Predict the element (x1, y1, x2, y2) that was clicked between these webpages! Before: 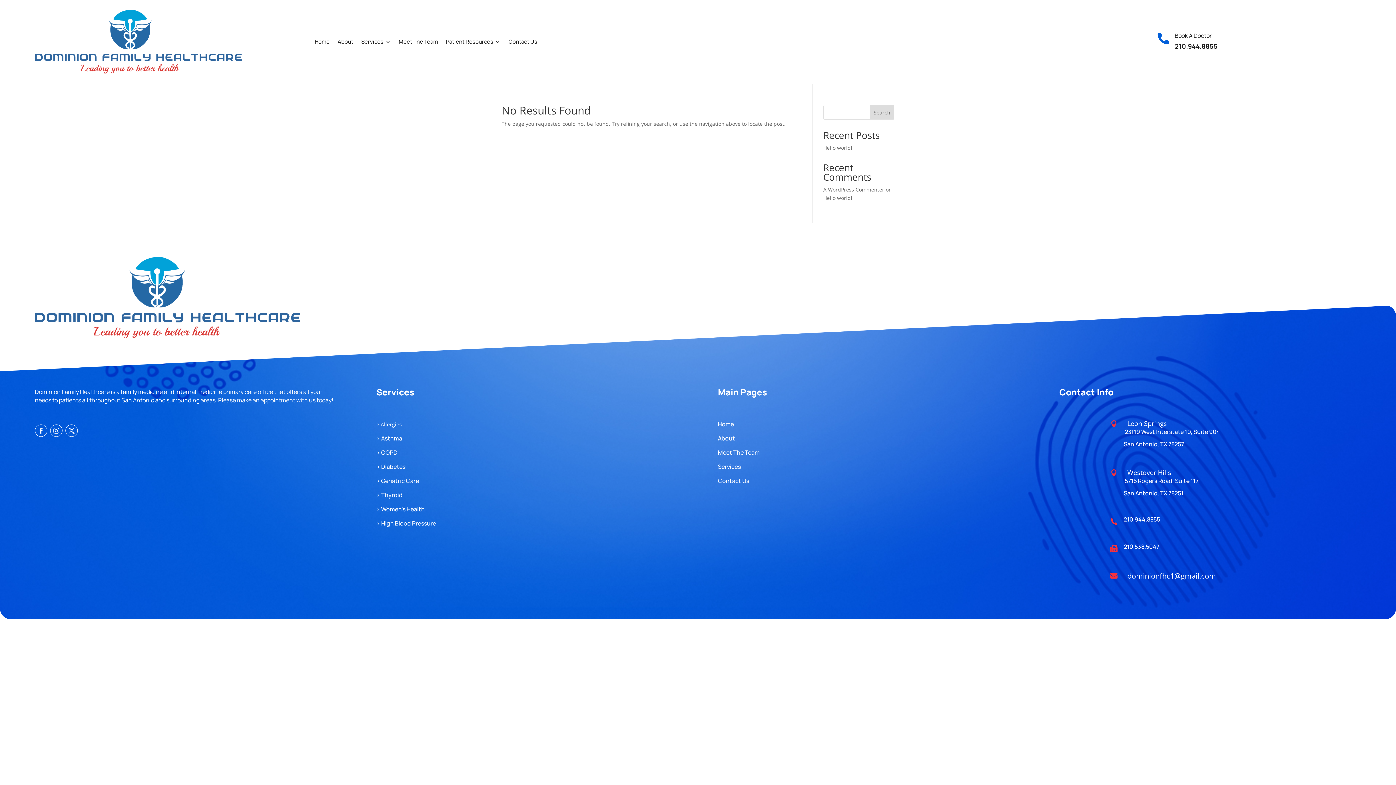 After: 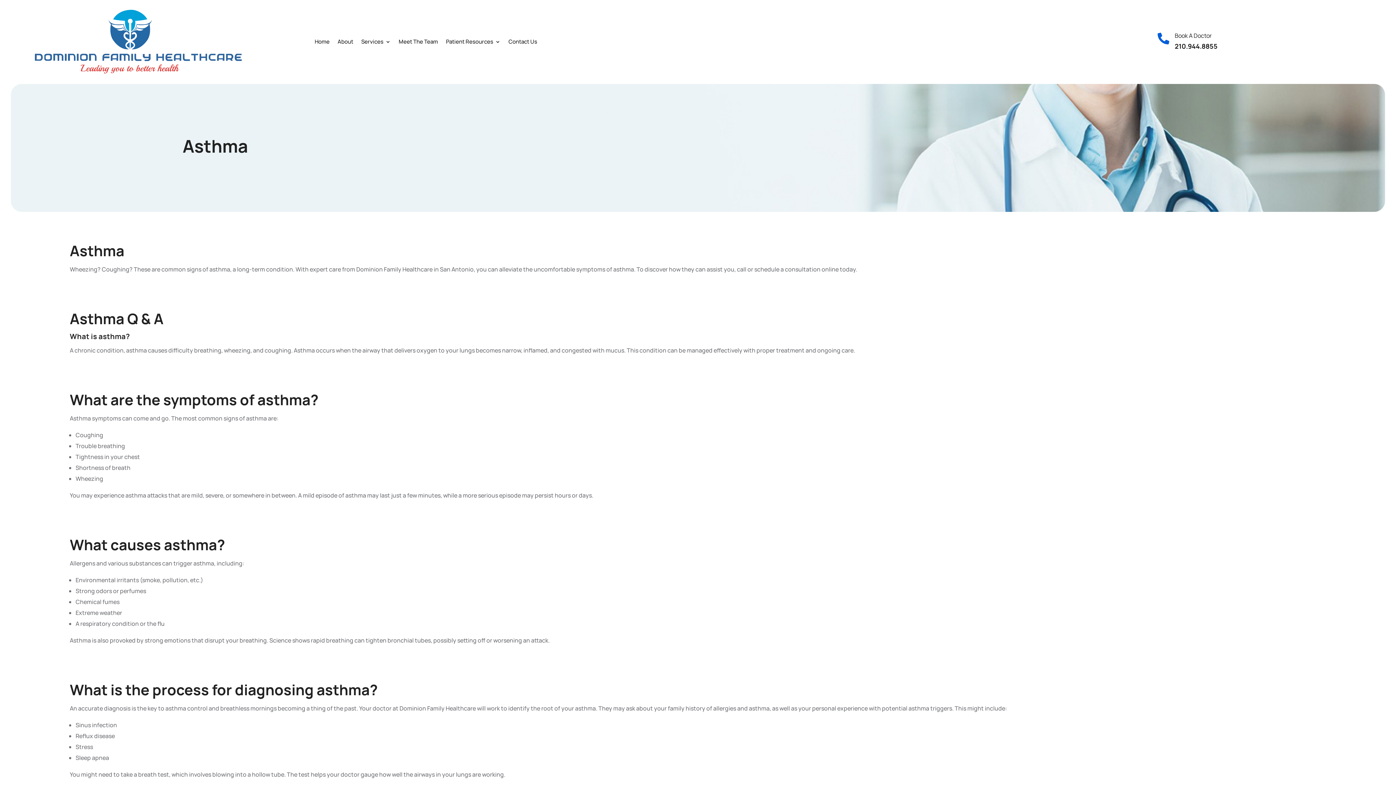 Action: label: > Asthma bbox: (376, 434, 402, 442)